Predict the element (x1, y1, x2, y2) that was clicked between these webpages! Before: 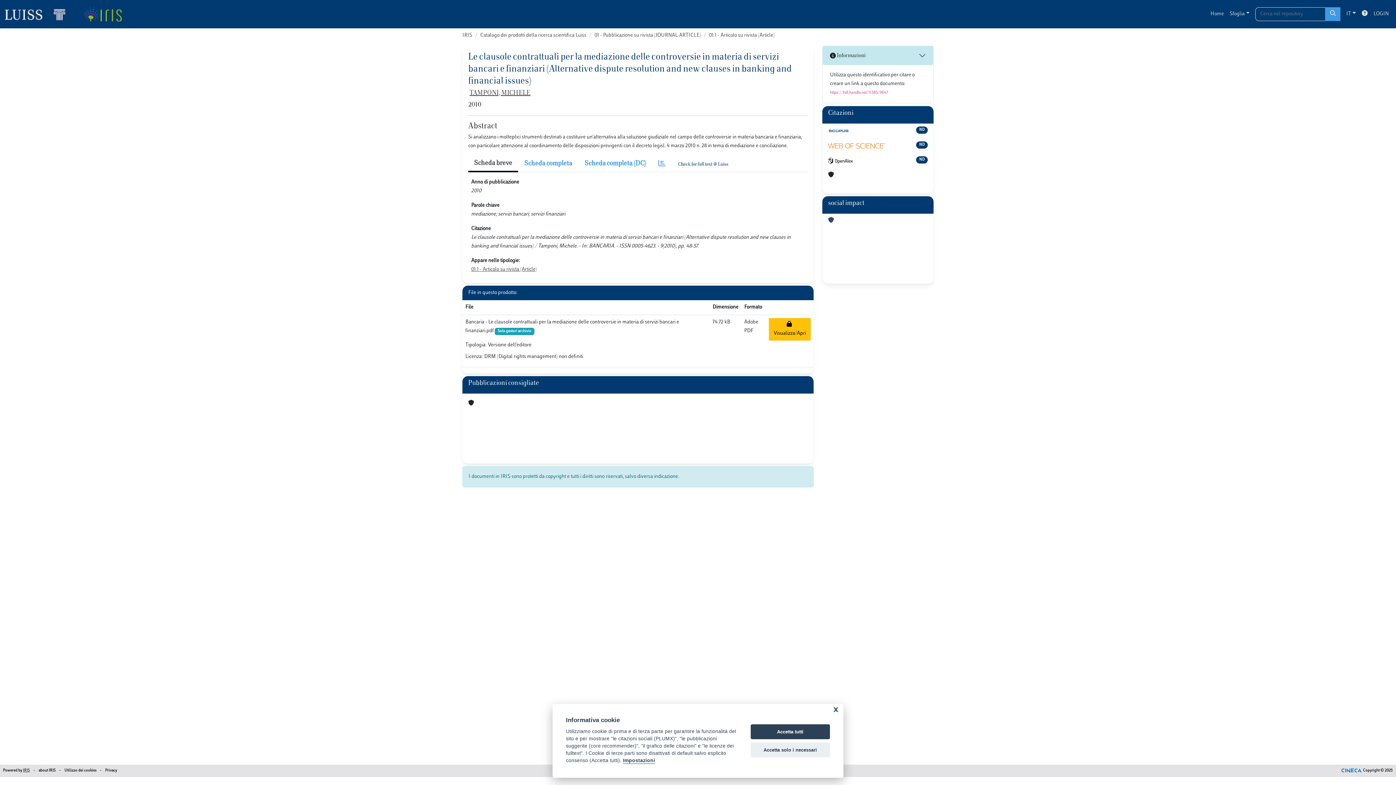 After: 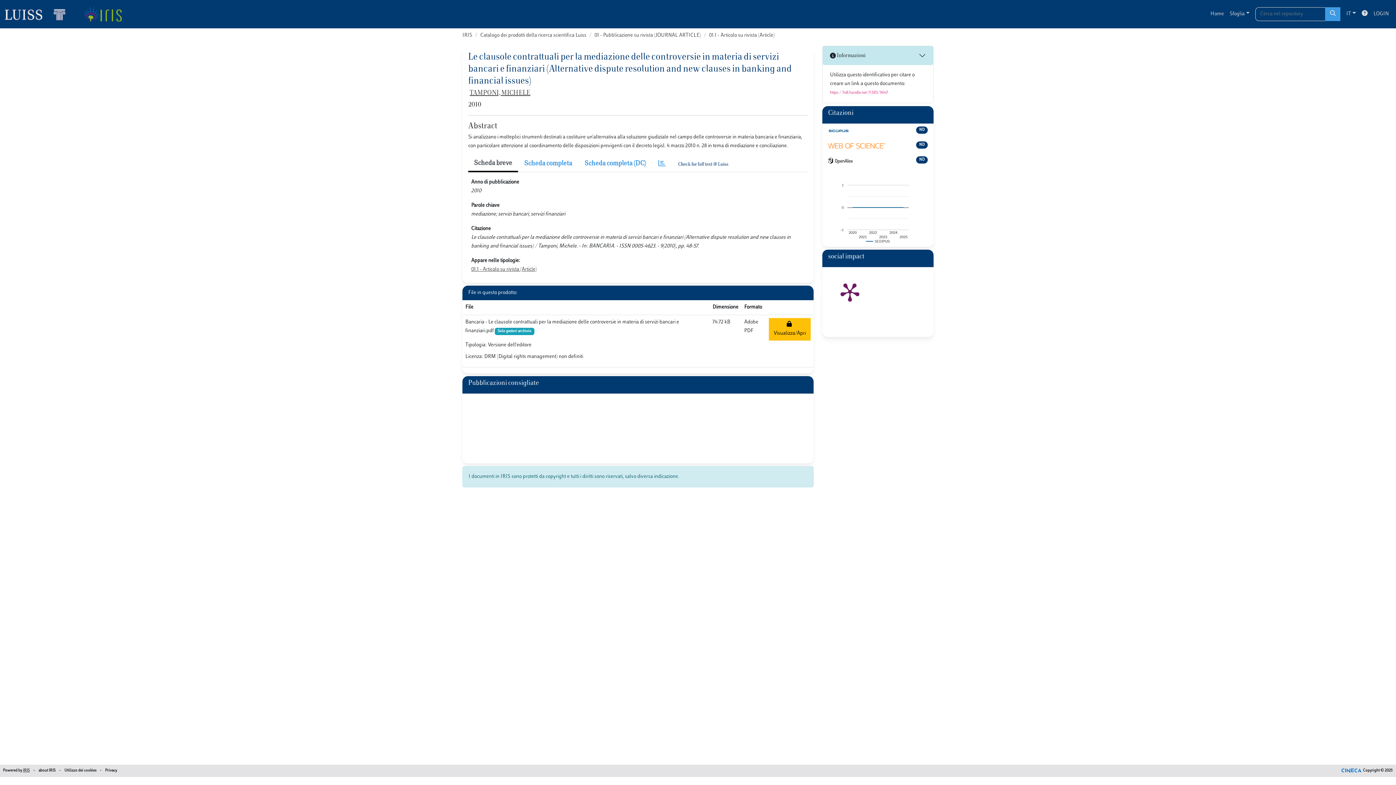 Action: bbox: (750, 724, 830, 739) label: Accetta tutti